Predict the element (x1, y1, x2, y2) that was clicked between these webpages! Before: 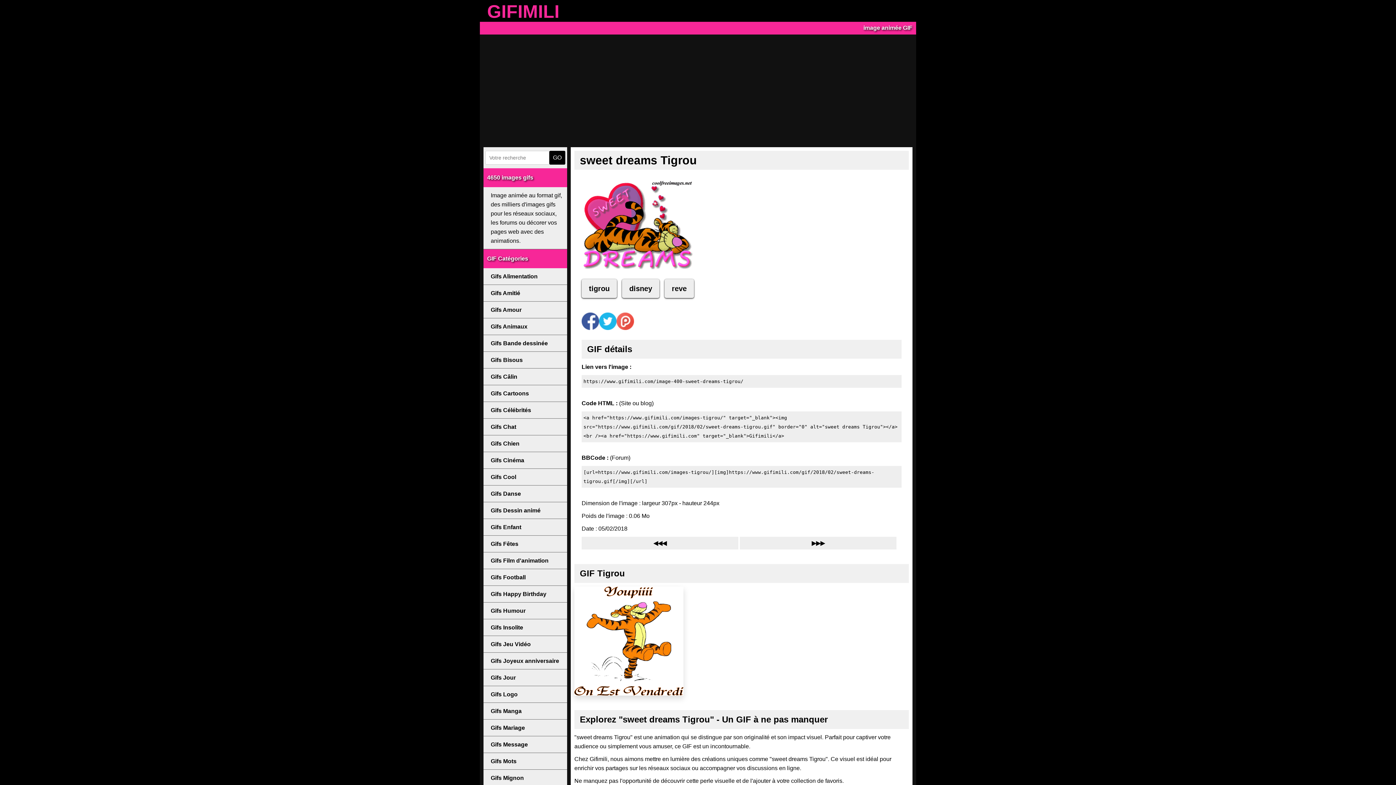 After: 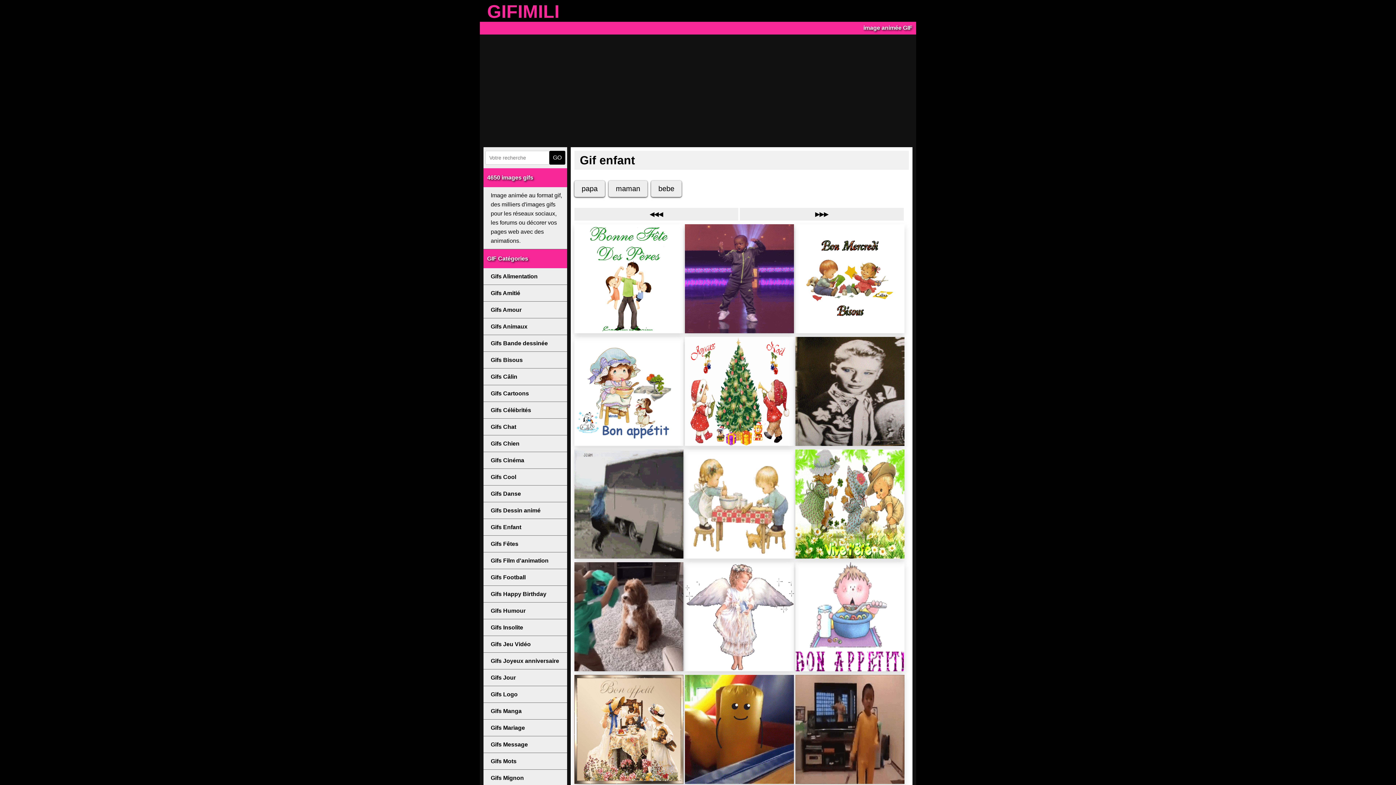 Action: label: Gifs Enfant bbox: (483, 519, 567, 536)